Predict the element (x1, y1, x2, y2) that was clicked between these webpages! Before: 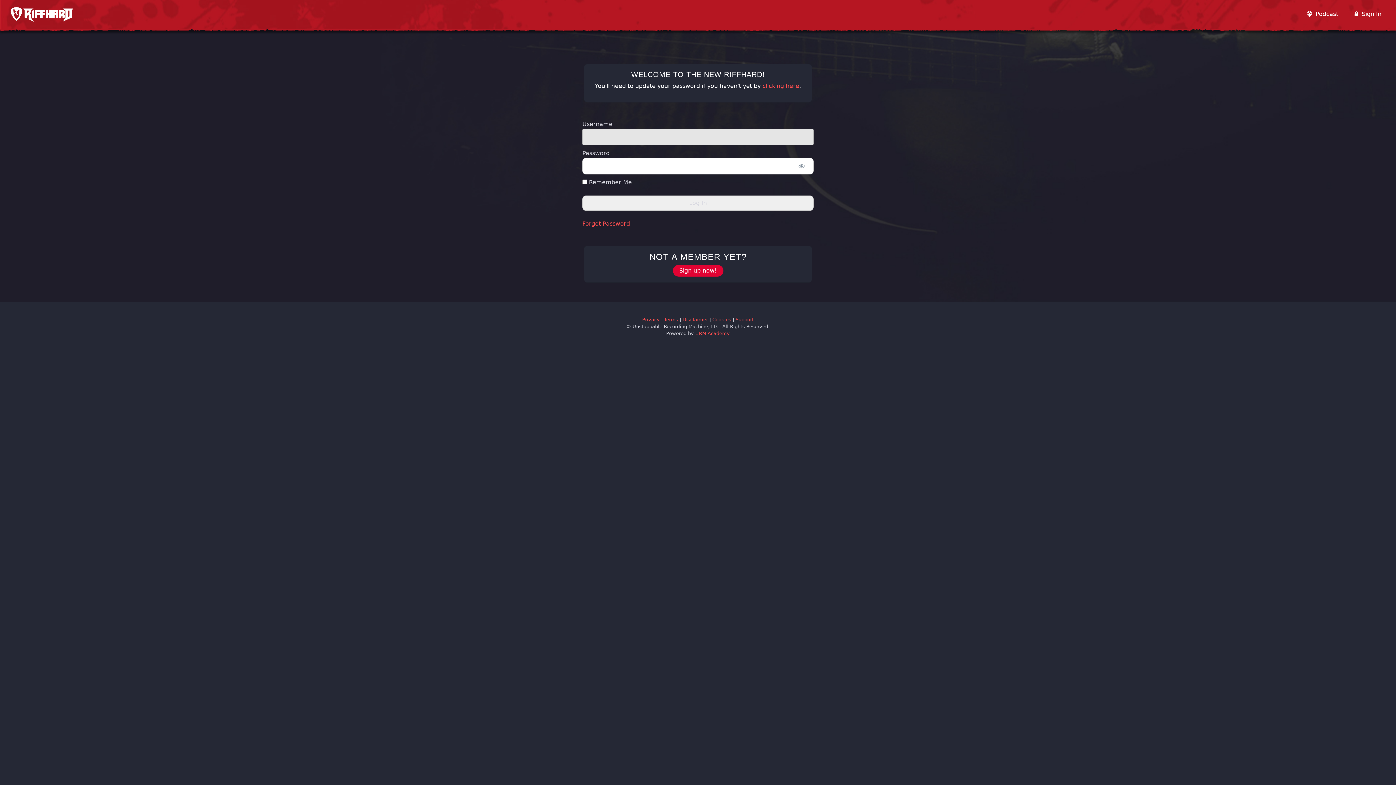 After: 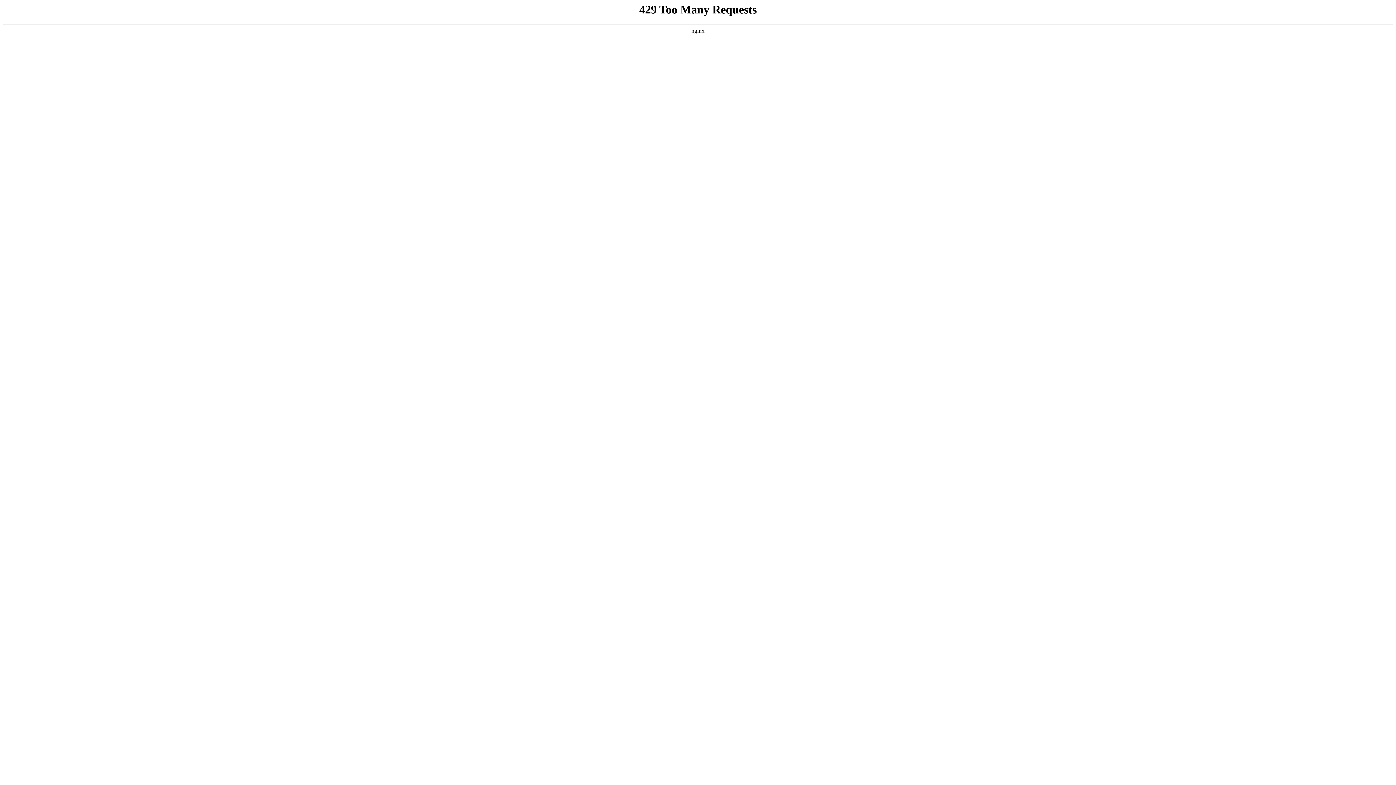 Action: bbox: (1347, 8, 1389, 20) label: Sign In